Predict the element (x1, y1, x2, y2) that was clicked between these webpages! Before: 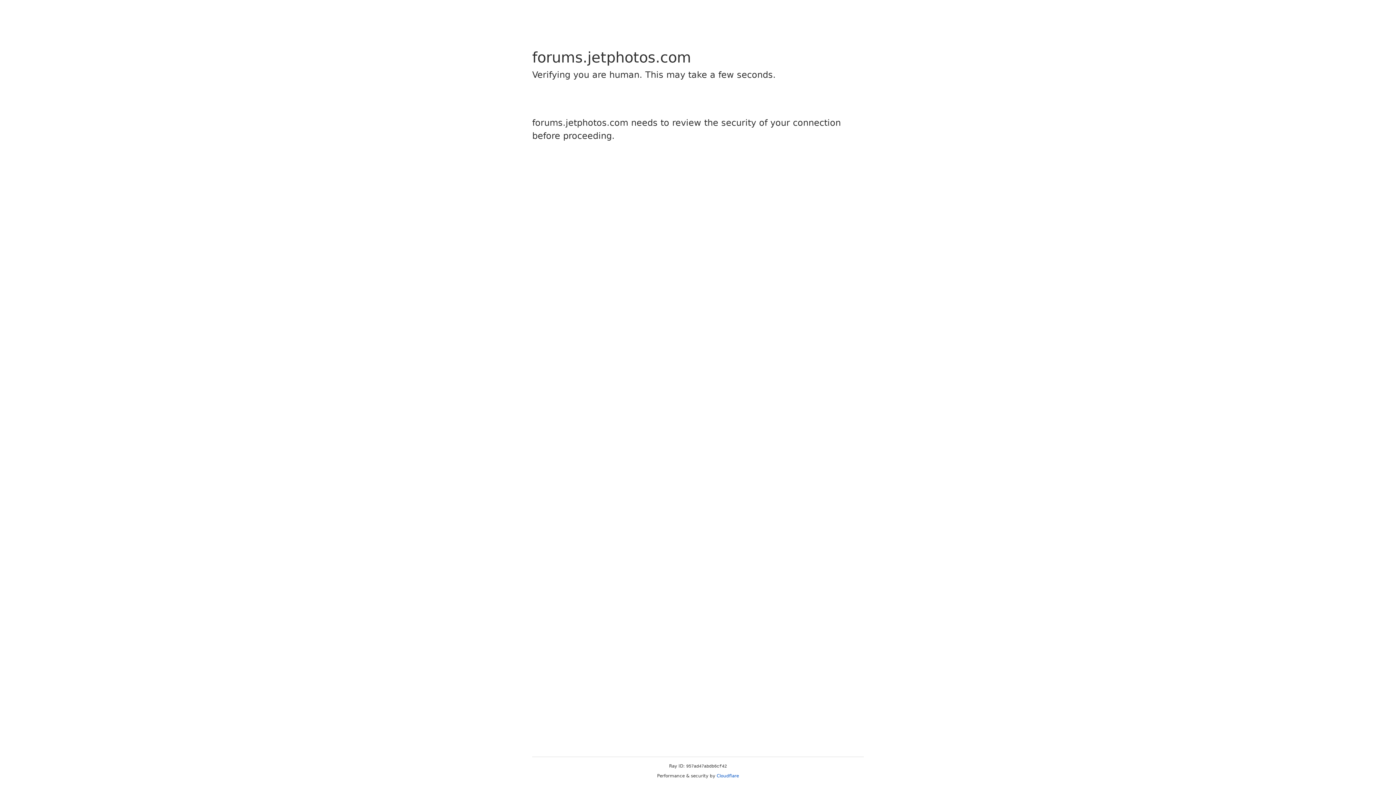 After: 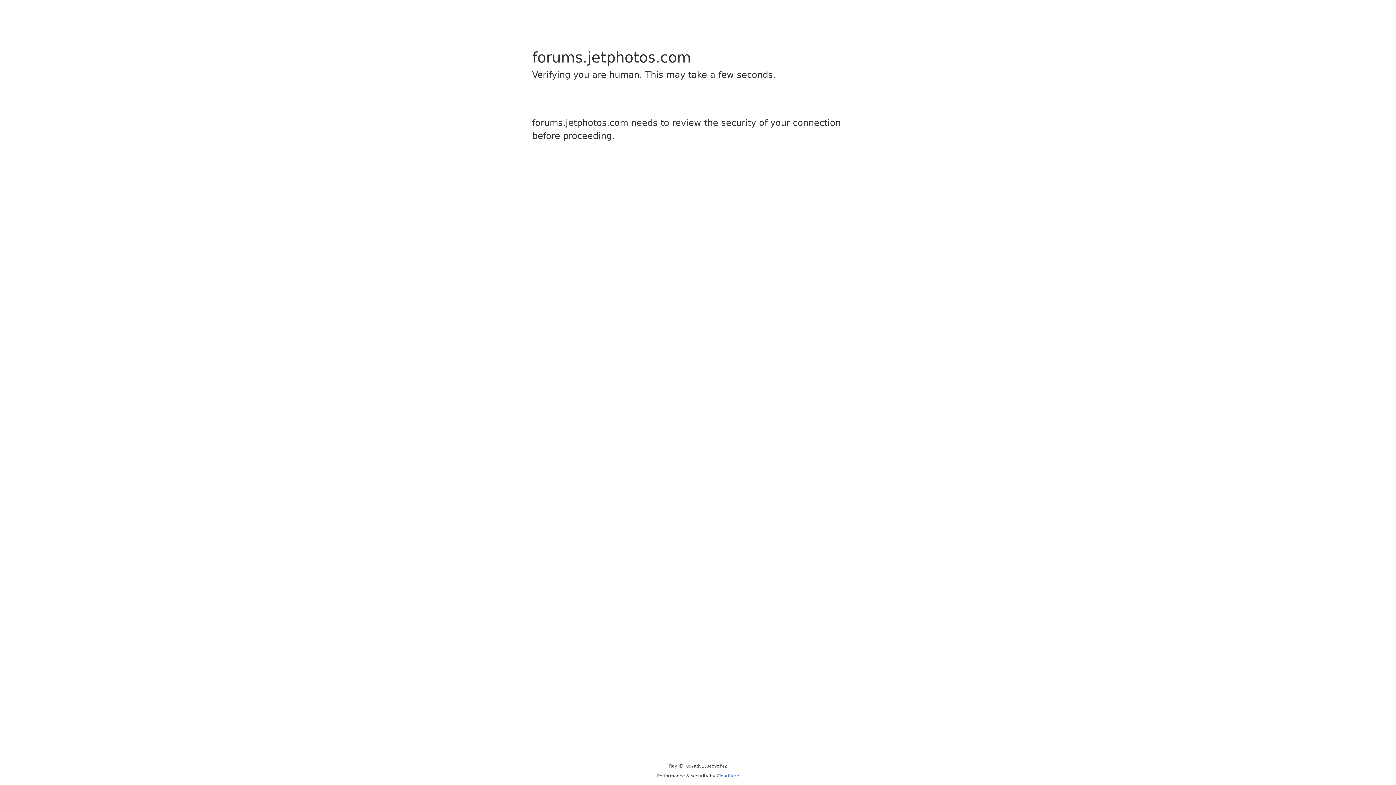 Action: bbox: (716, 773, 739, 778) label: Cloudflare